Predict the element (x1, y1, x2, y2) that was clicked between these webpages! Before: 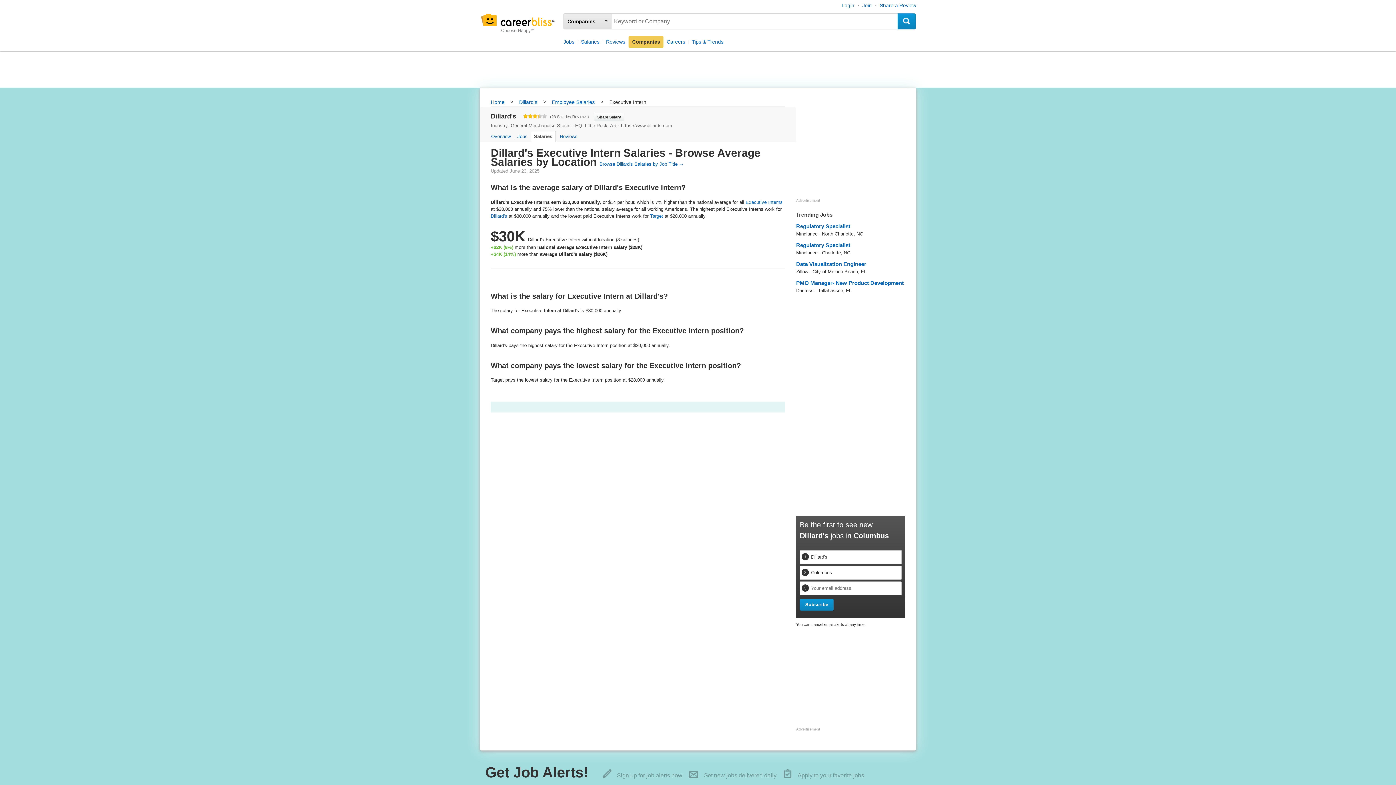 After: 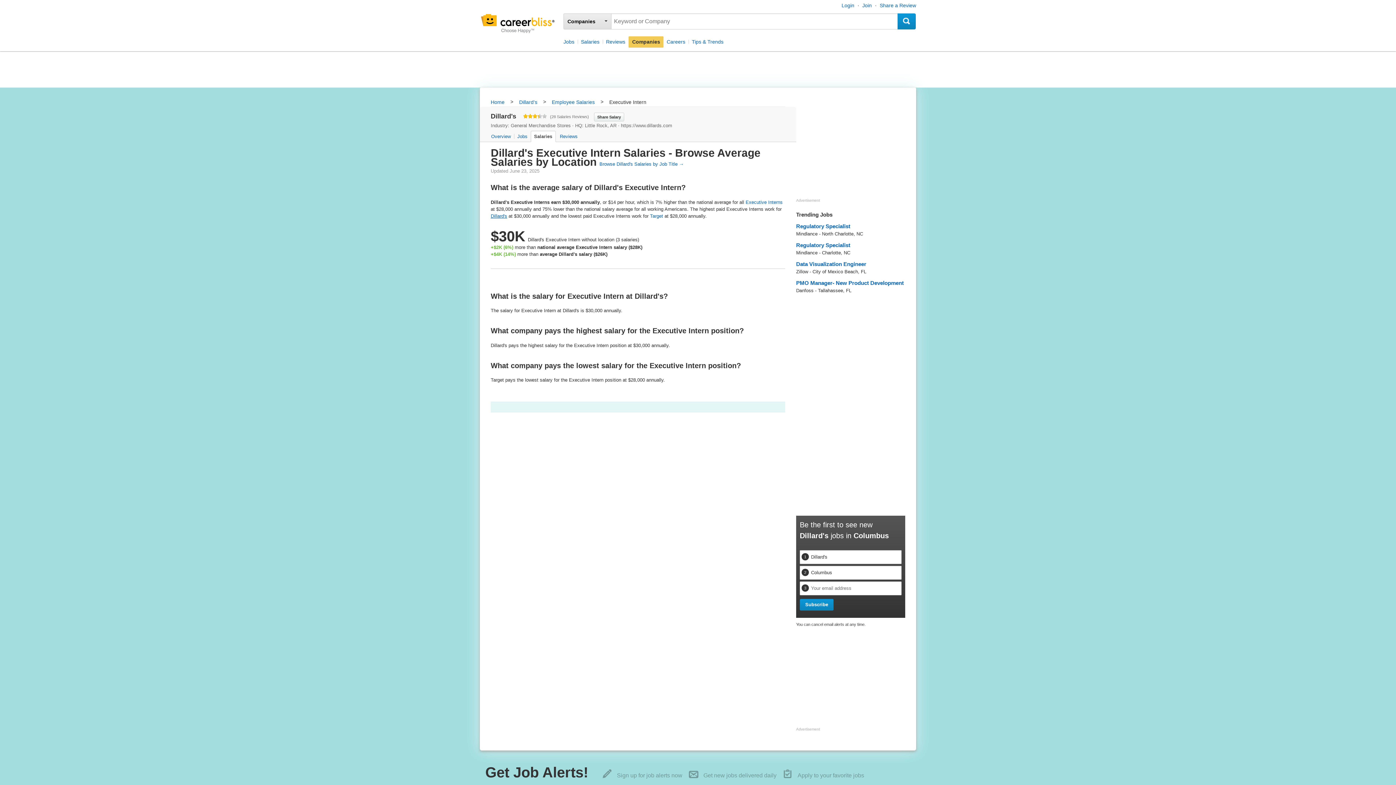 Action: bbox: (490, 213, 507, 218) label: Dillard's